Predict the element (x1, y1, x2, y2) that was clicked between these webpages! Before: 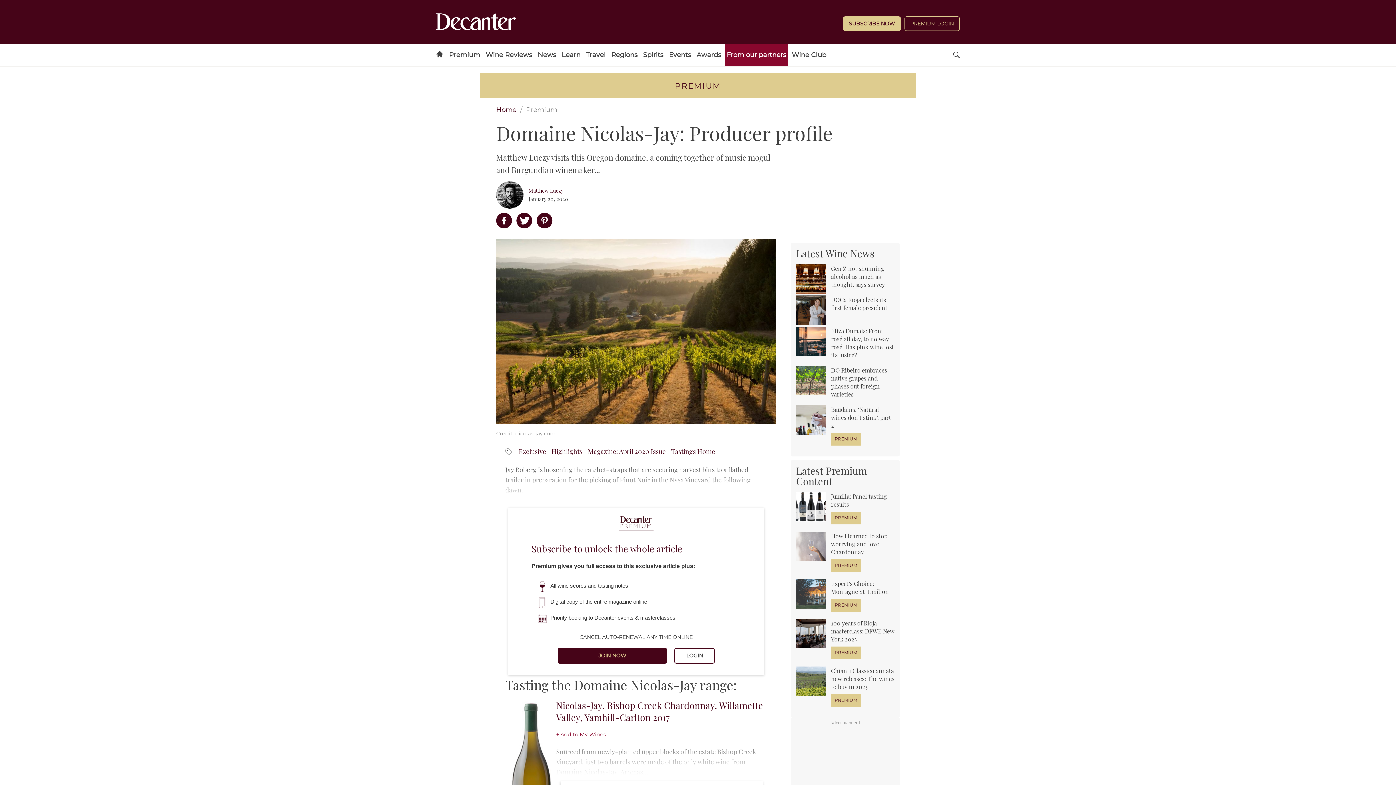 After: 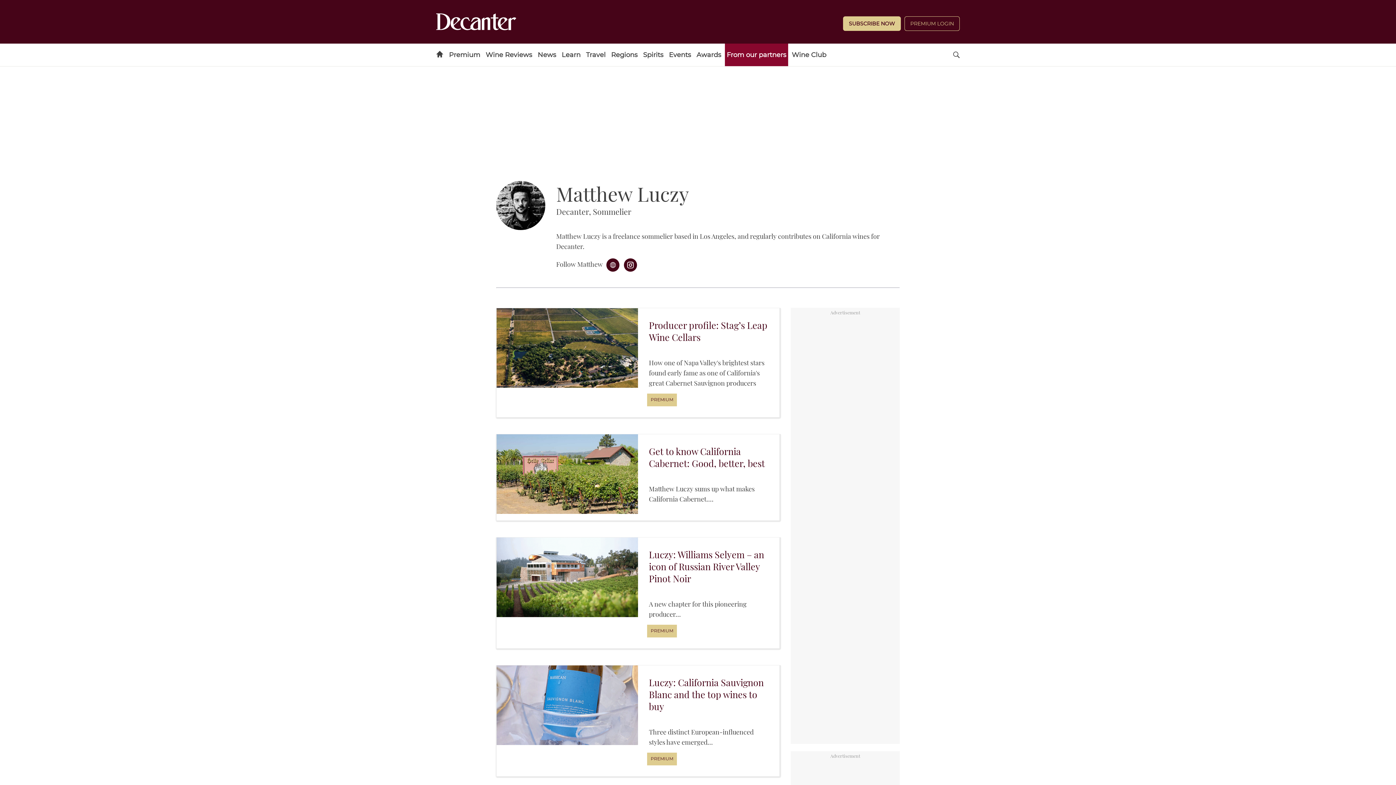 Action: label: Matthew Luczy bbox: (528, 186, 568, 194)